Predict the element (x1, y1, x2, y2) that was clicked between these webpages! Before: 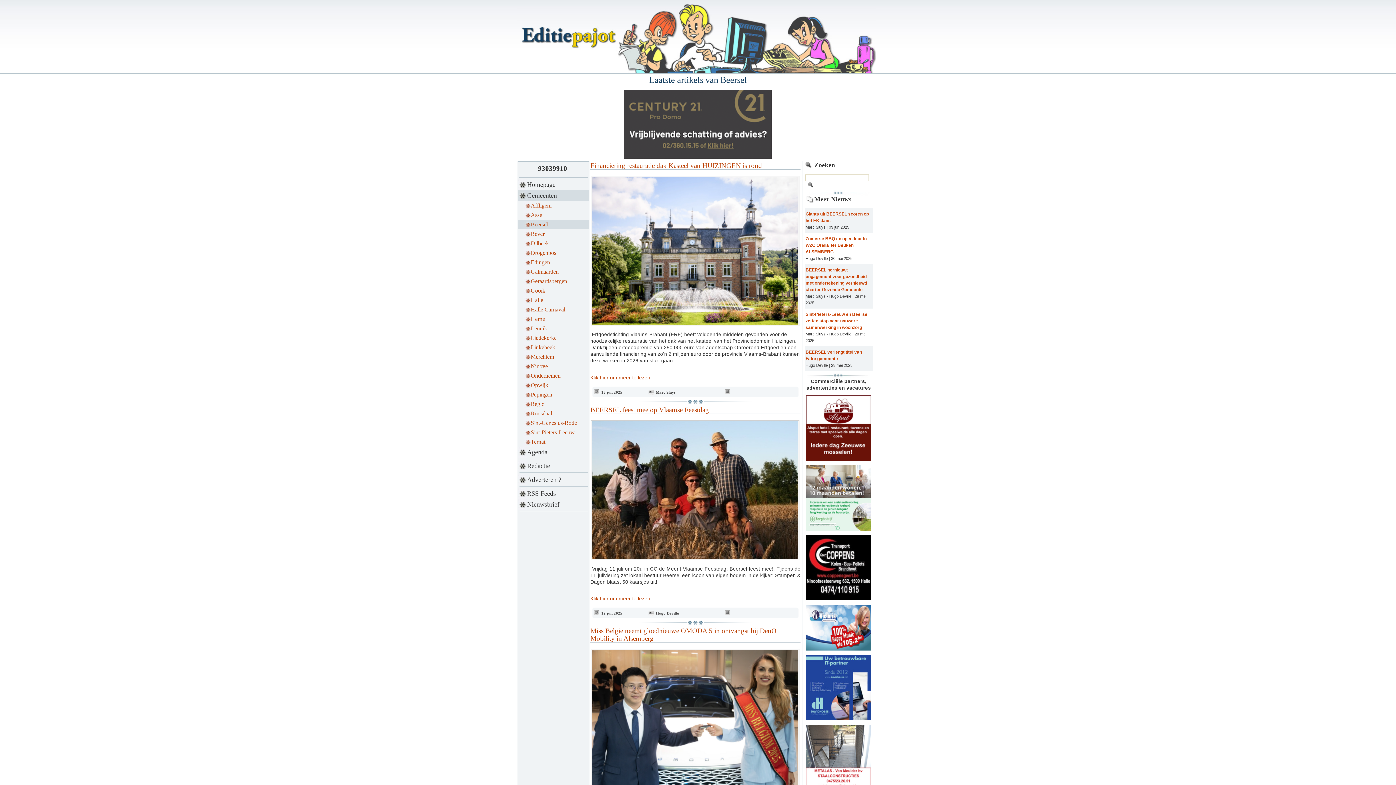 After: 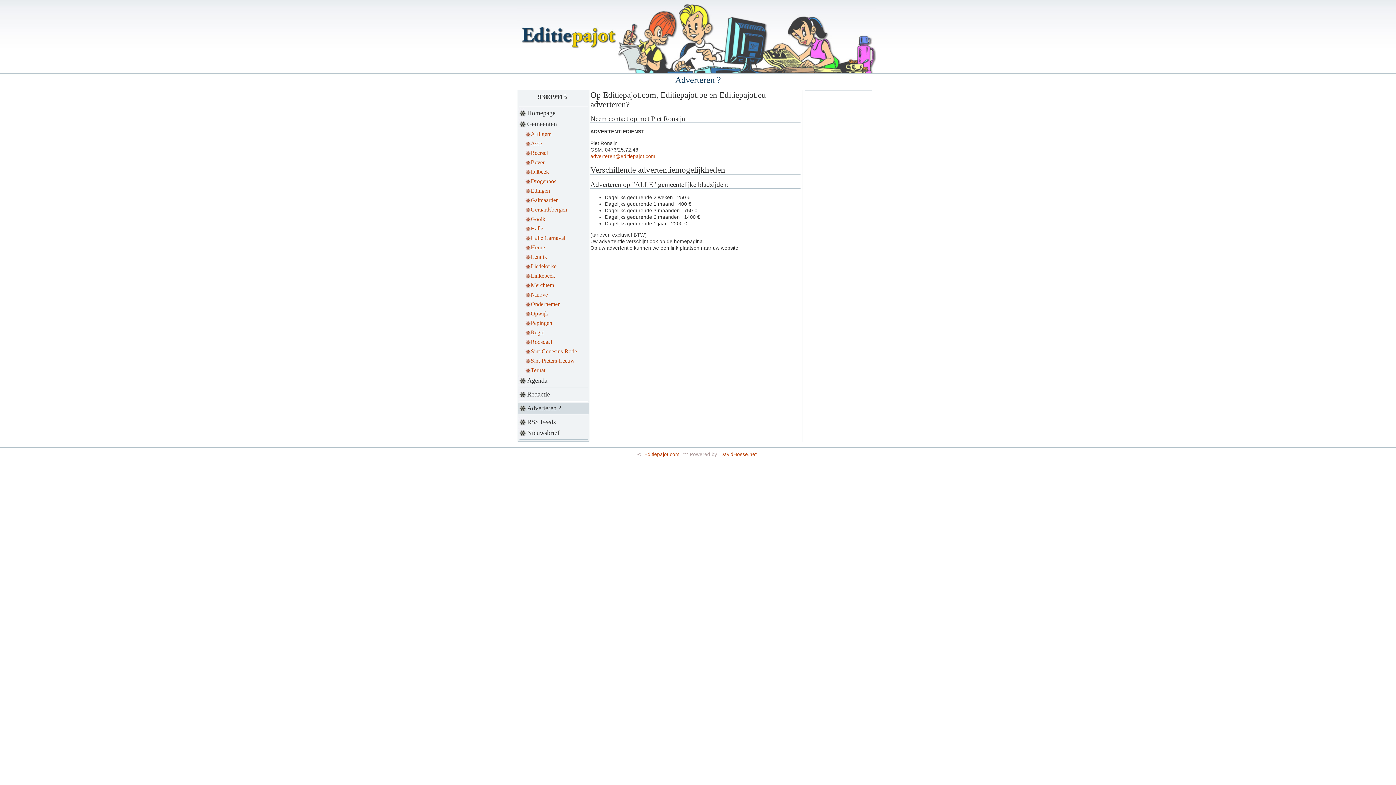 Action: label: Adverteren ? bbox: (518, 474, 589, 485)